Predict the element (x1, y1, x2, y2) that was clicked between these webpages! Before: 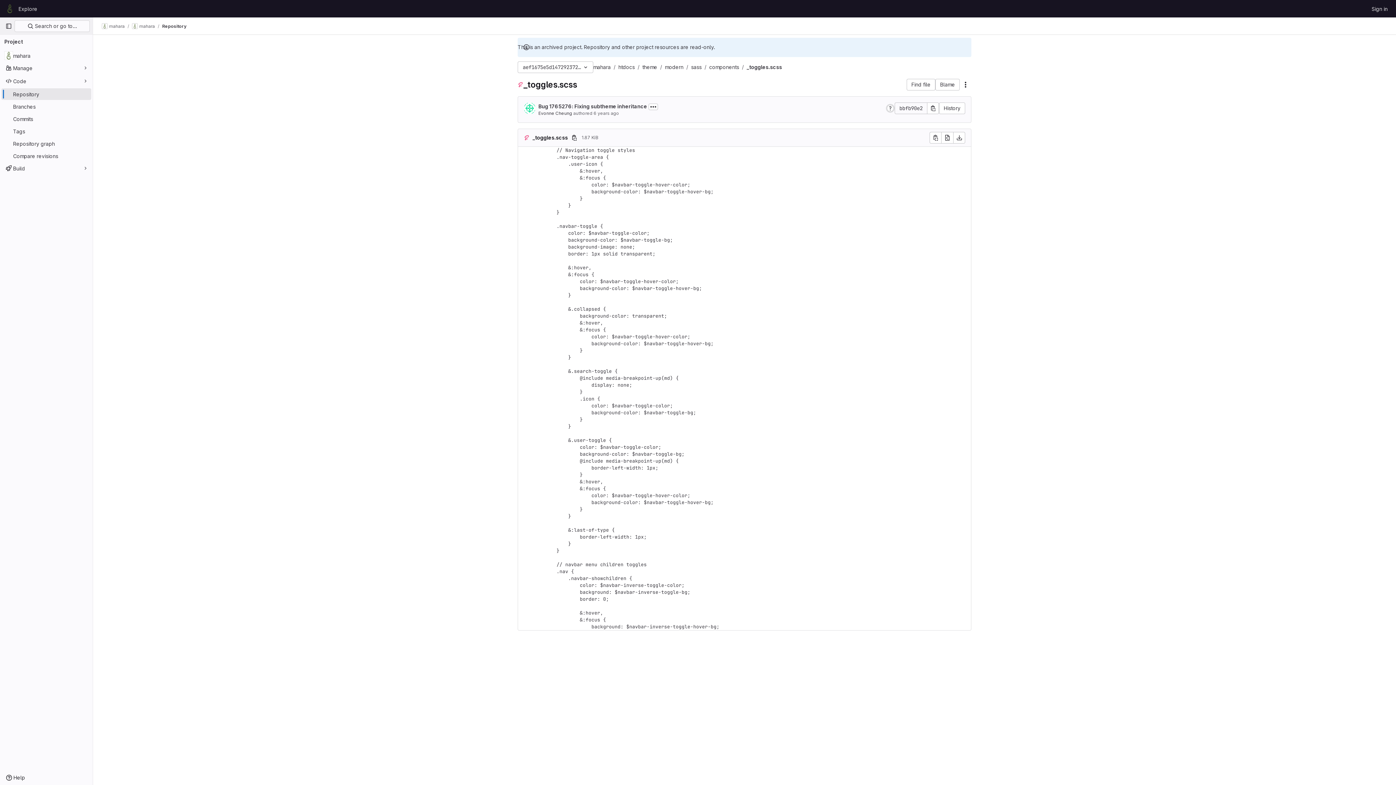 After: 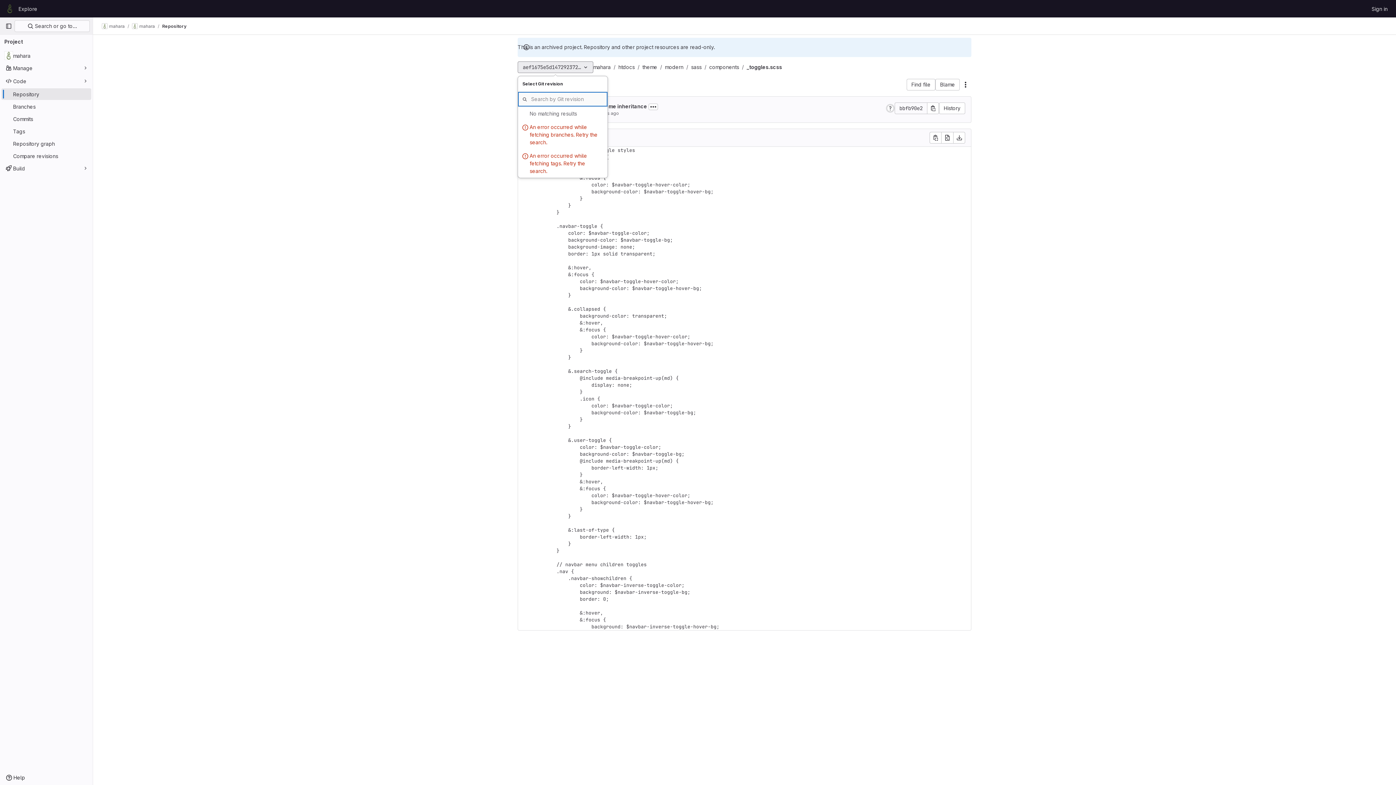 Action: bbox: (517, 61, 593, 73) label: aef1675e5d1472923720ad2311326fc351aa2f92